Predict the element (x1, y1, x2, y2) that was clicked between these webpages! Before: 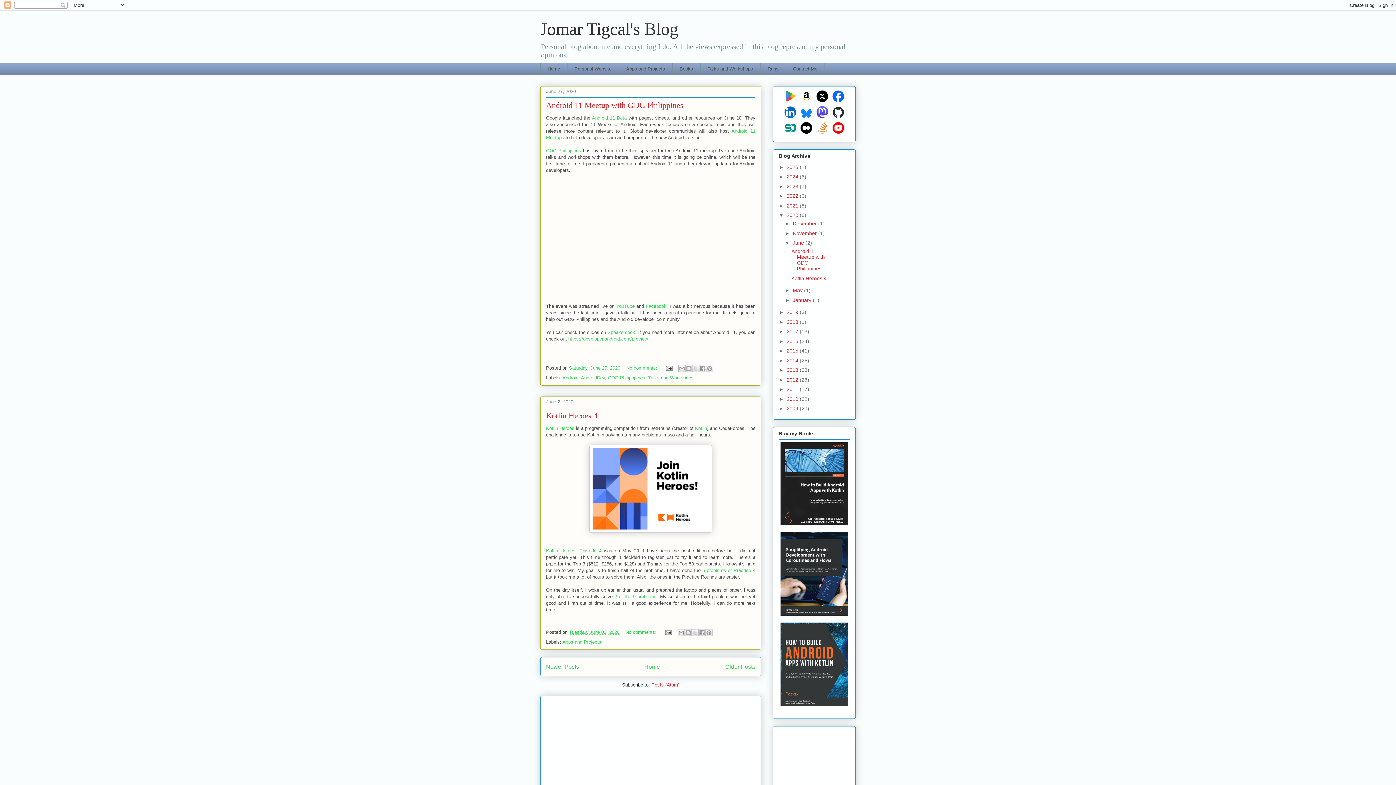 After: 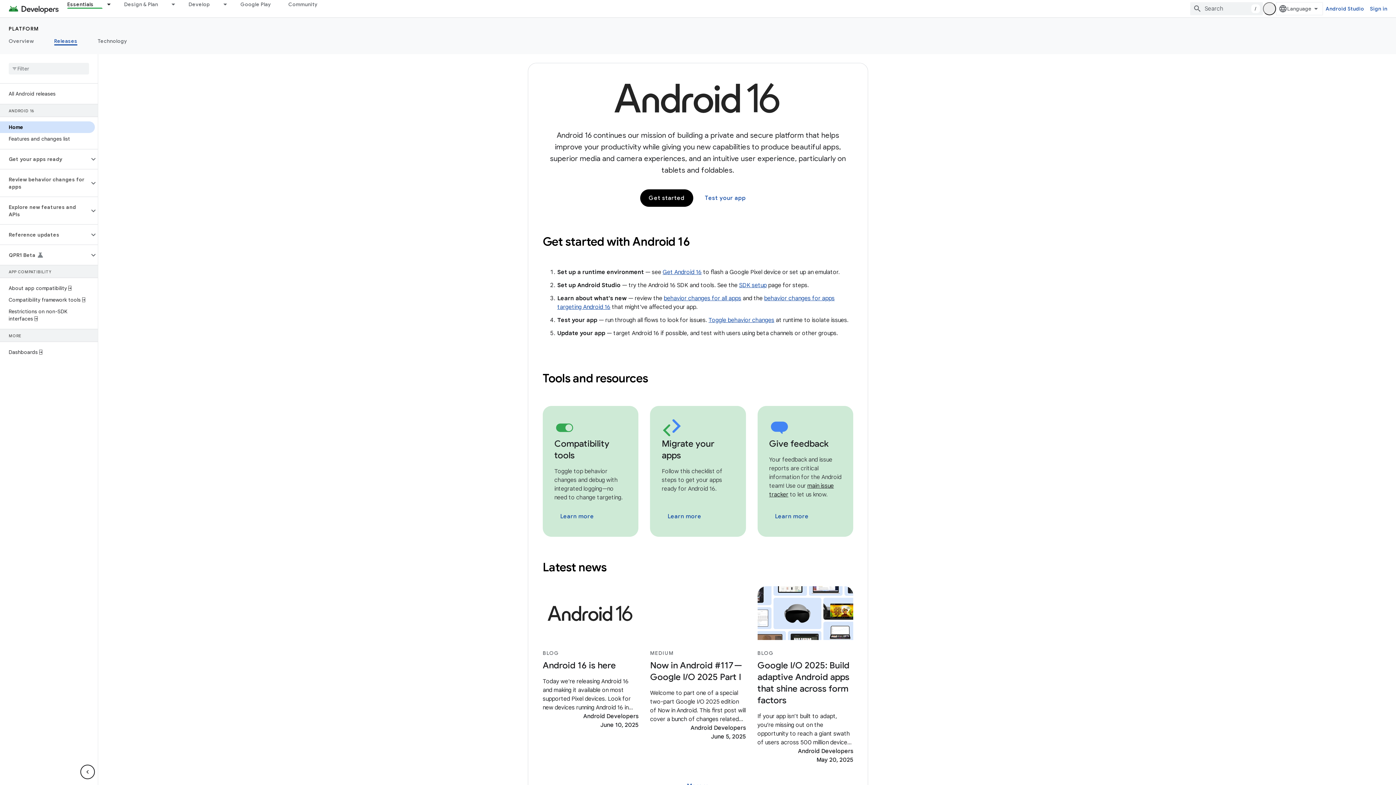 Action: bbox: (568, 336, 647, 341) label: https://developer.android.com/preview